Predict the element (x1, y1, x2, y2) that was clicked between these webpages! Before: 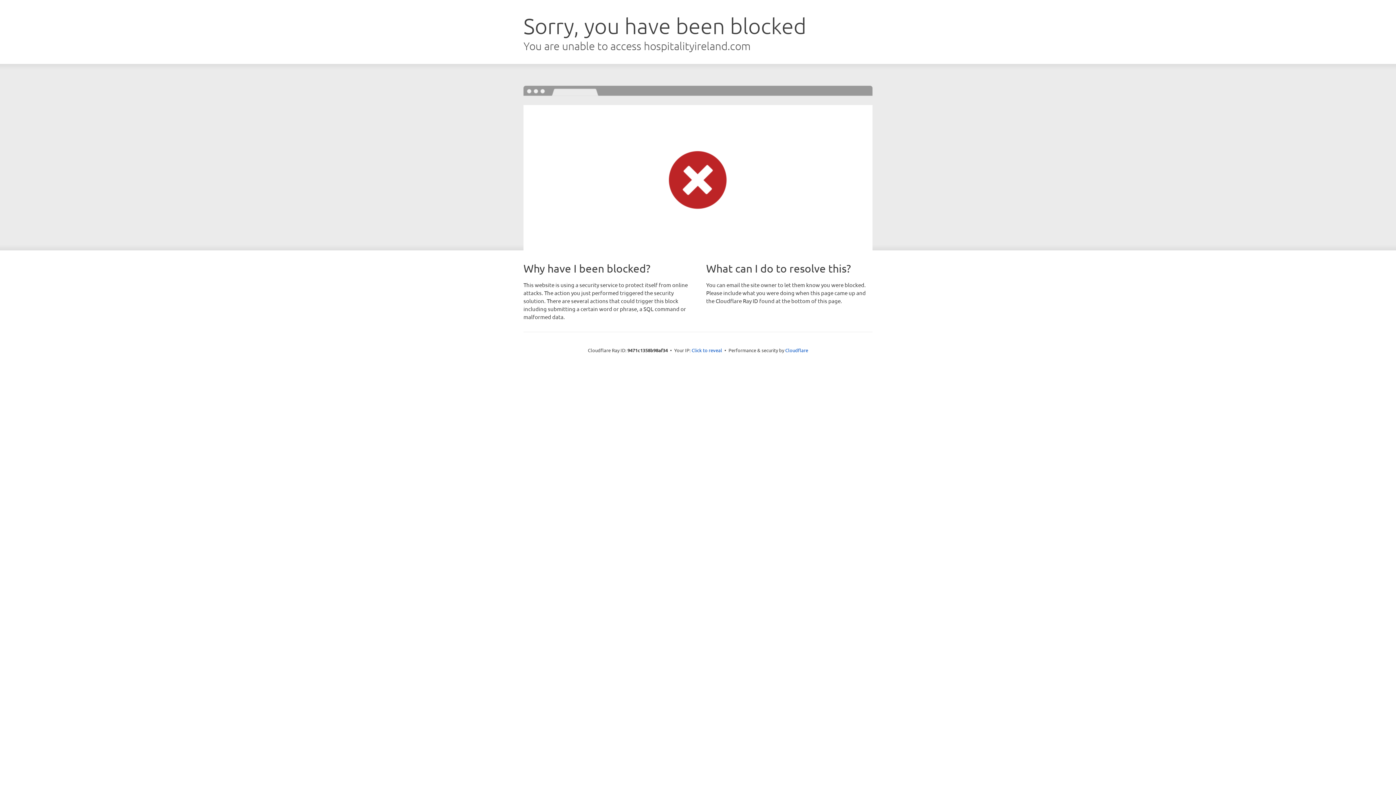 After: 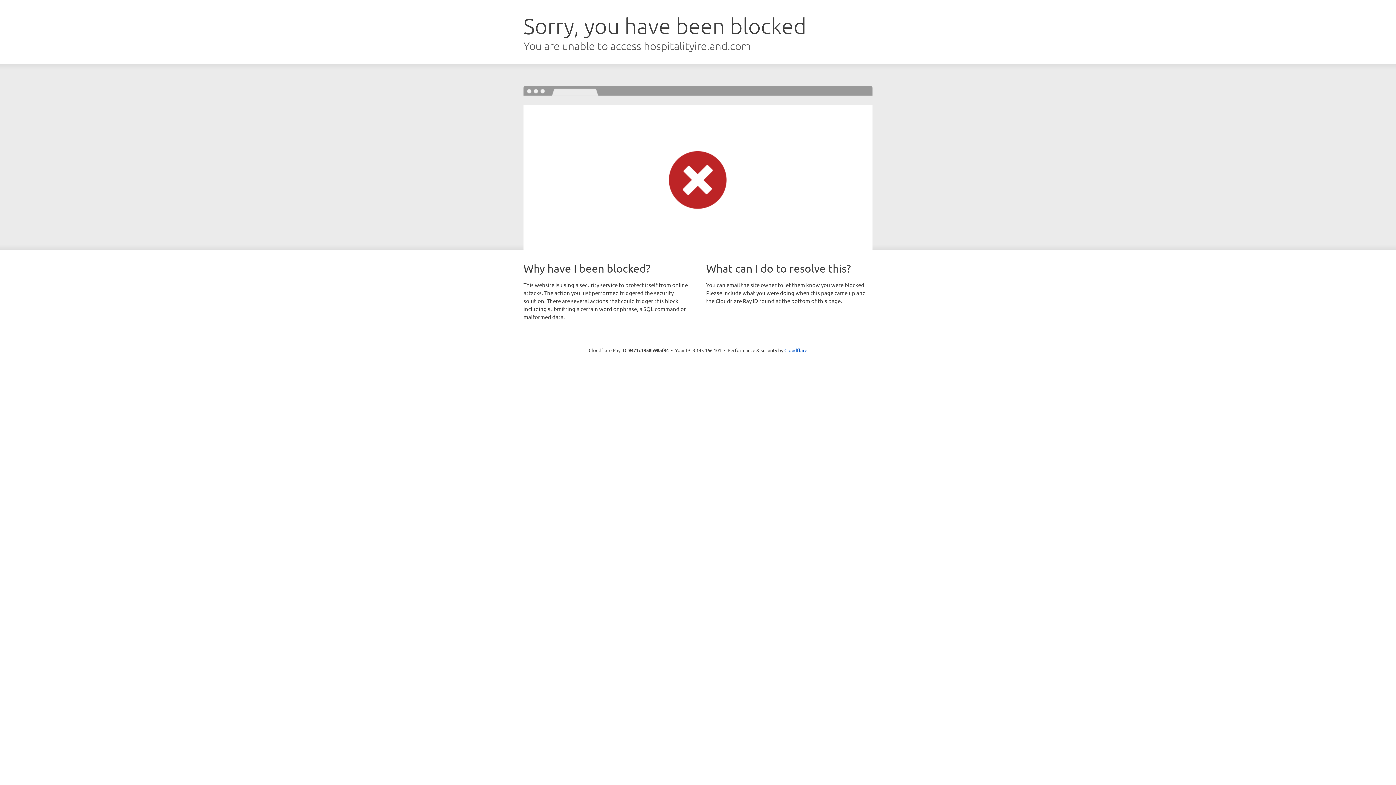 Action: label: Click to reveal bbox: (691, 346, 722, 353)